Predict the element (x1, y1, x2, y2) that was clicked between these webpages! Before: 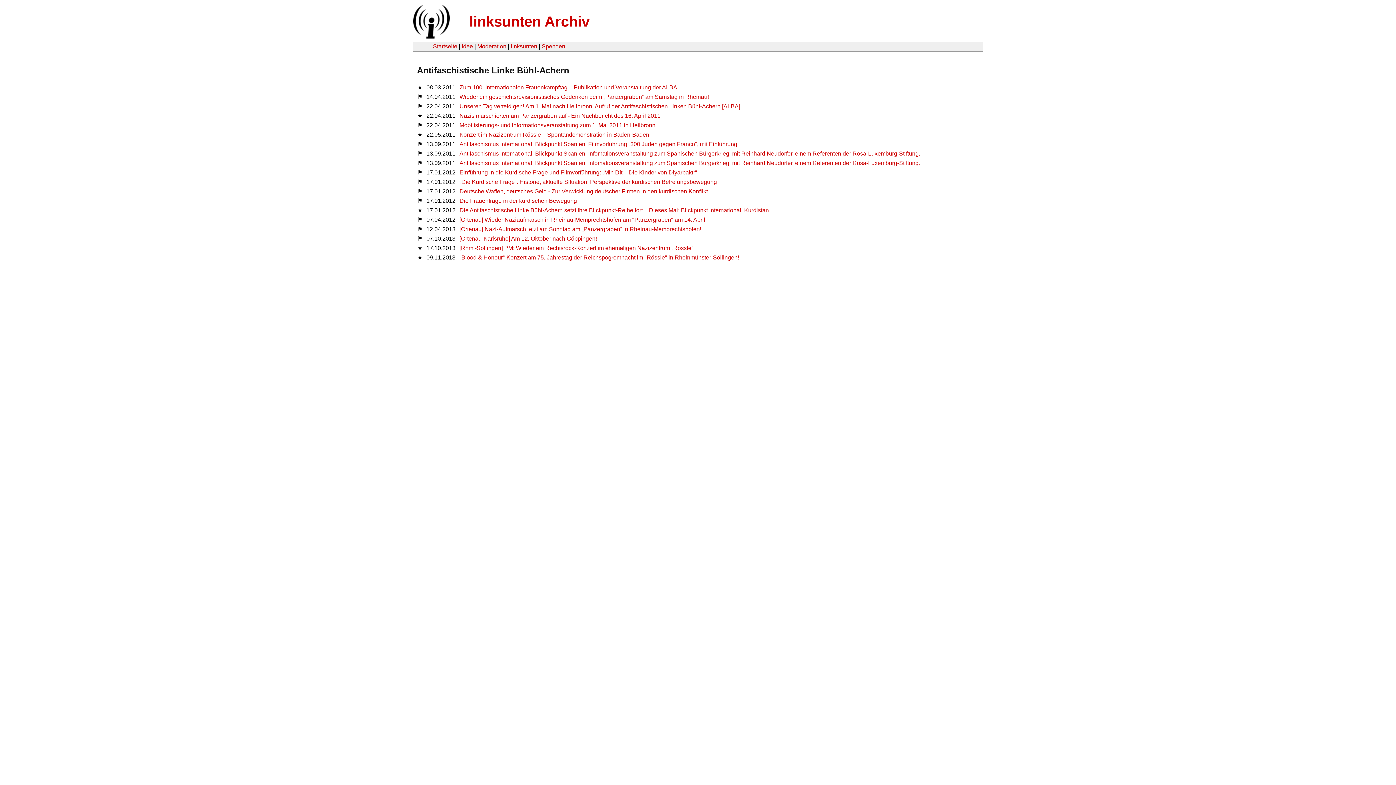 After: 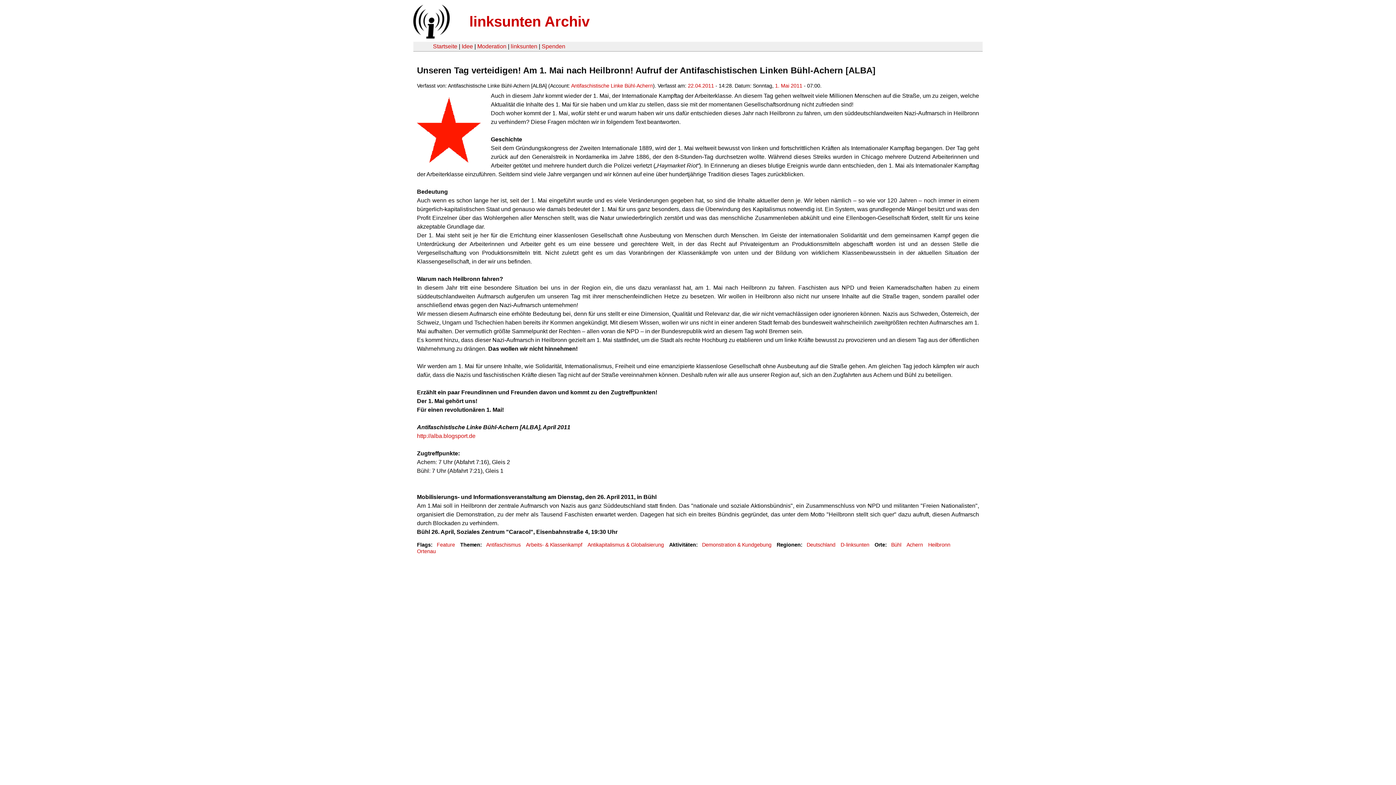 Action: label: Unseren Tag verteidigen! Am 1. Mai nach Heilbronn! Aufruf der Antifaschistischen Linken Bühl-Achern [ALBA] bbox: (459, 103, 740, 109)